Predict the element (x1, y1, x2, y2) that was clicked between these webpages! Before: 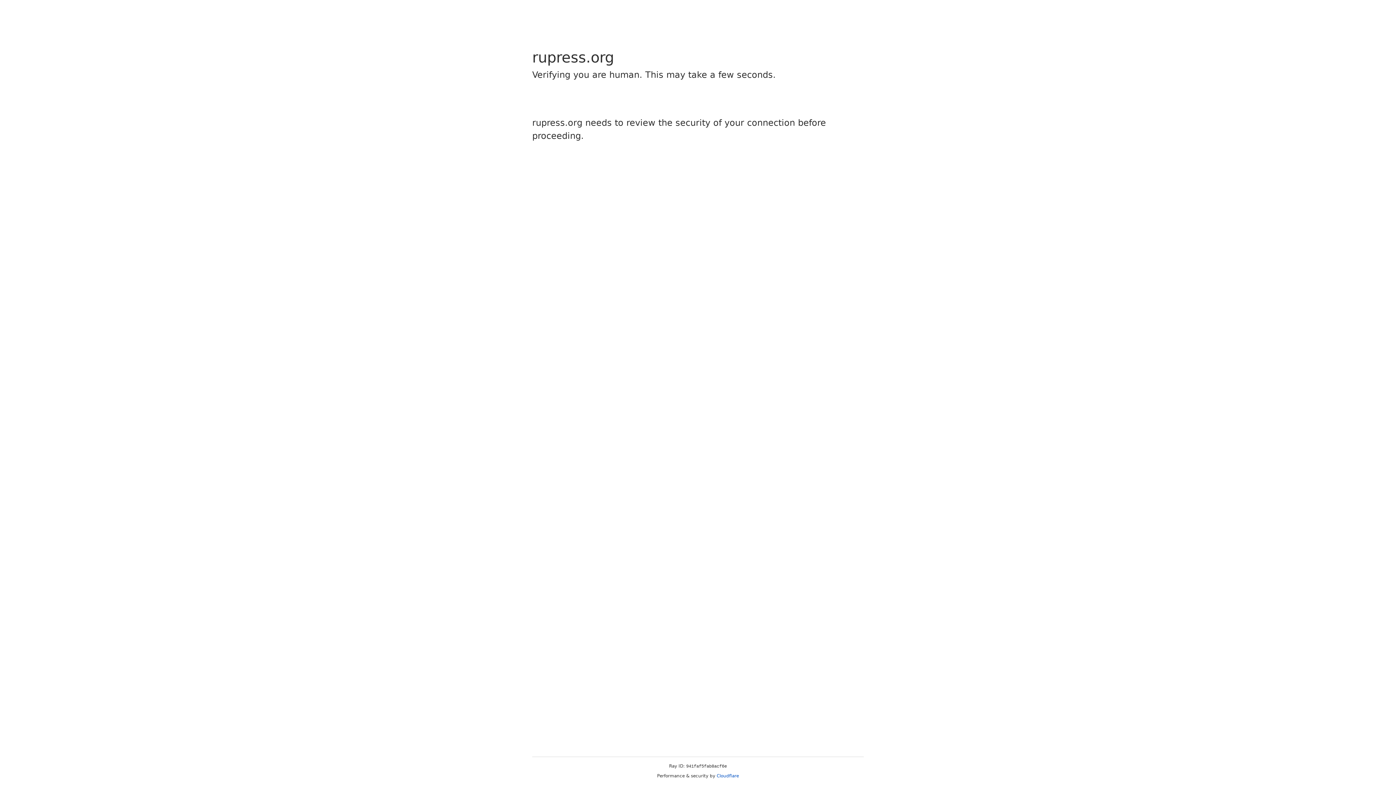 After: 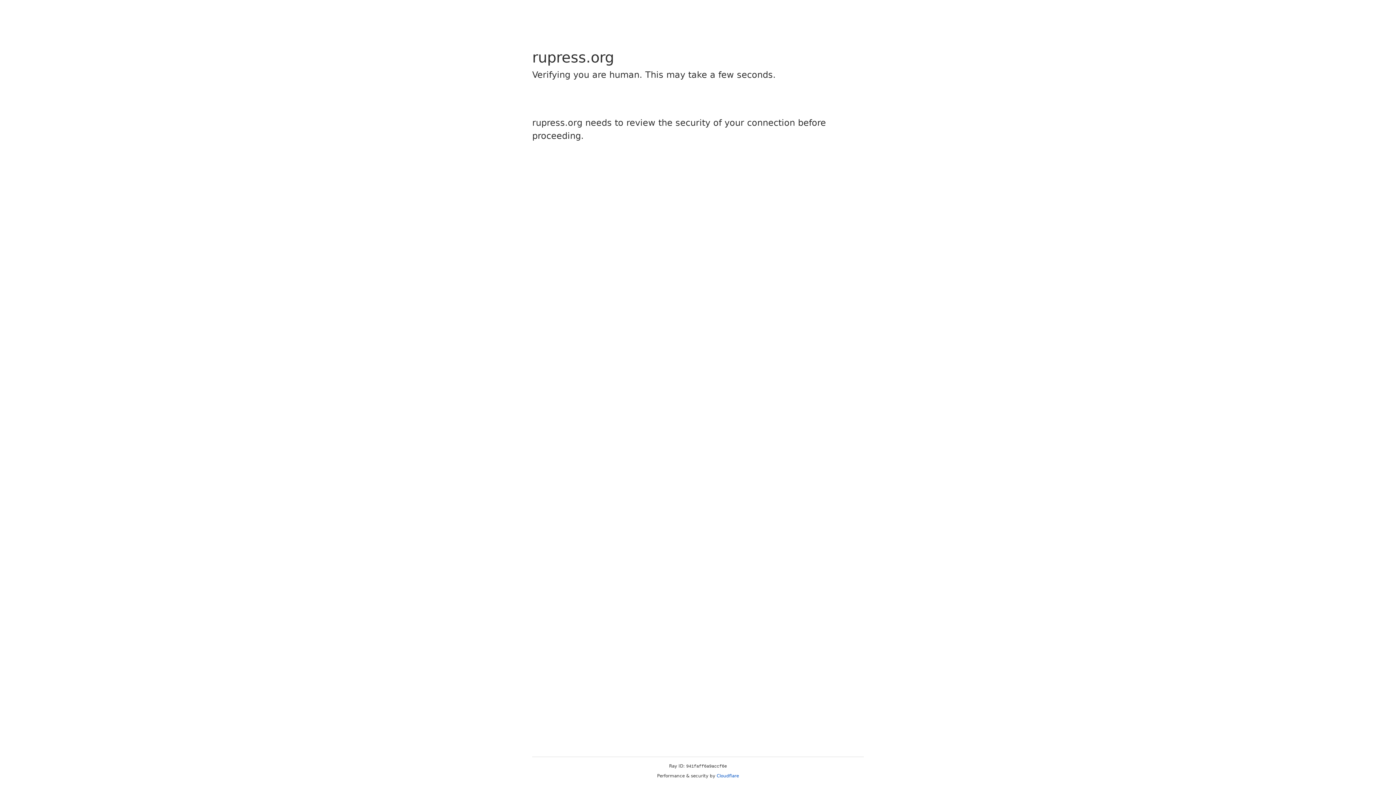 Action: label: Cloudflare bbox: (716, 773, 739, 778)